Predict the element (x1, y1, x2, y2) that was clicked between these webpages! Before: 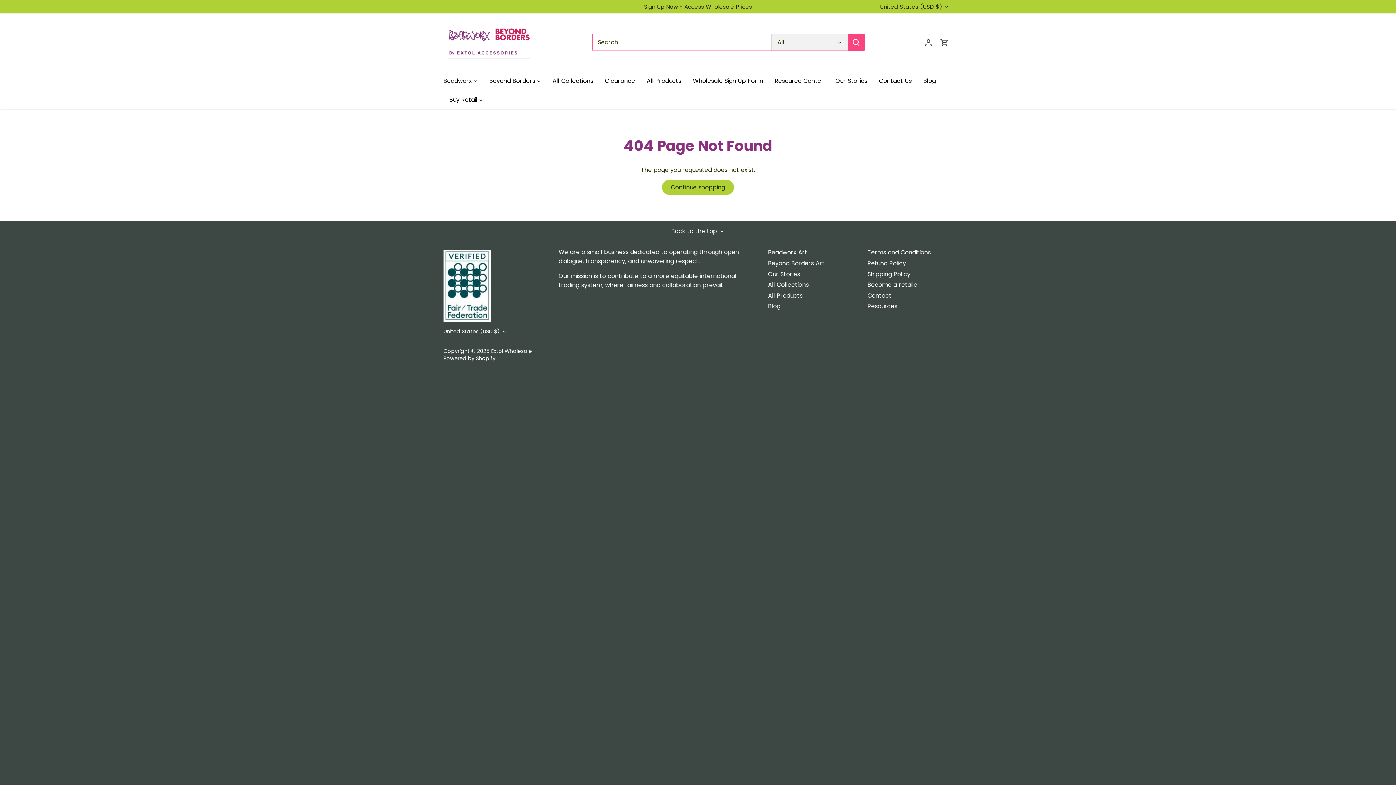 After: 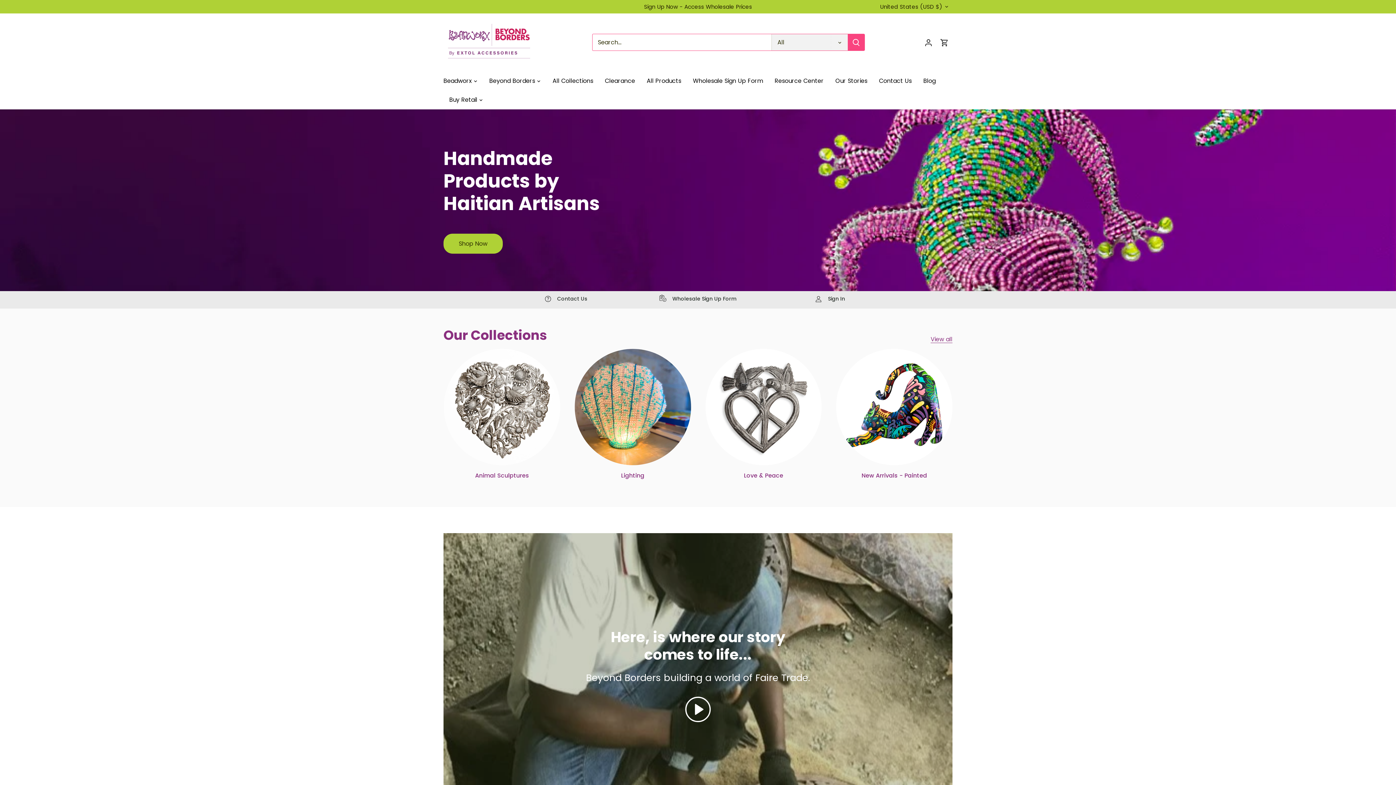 Action: label: Continue shopping bbox: (662, 180, 734, 194)